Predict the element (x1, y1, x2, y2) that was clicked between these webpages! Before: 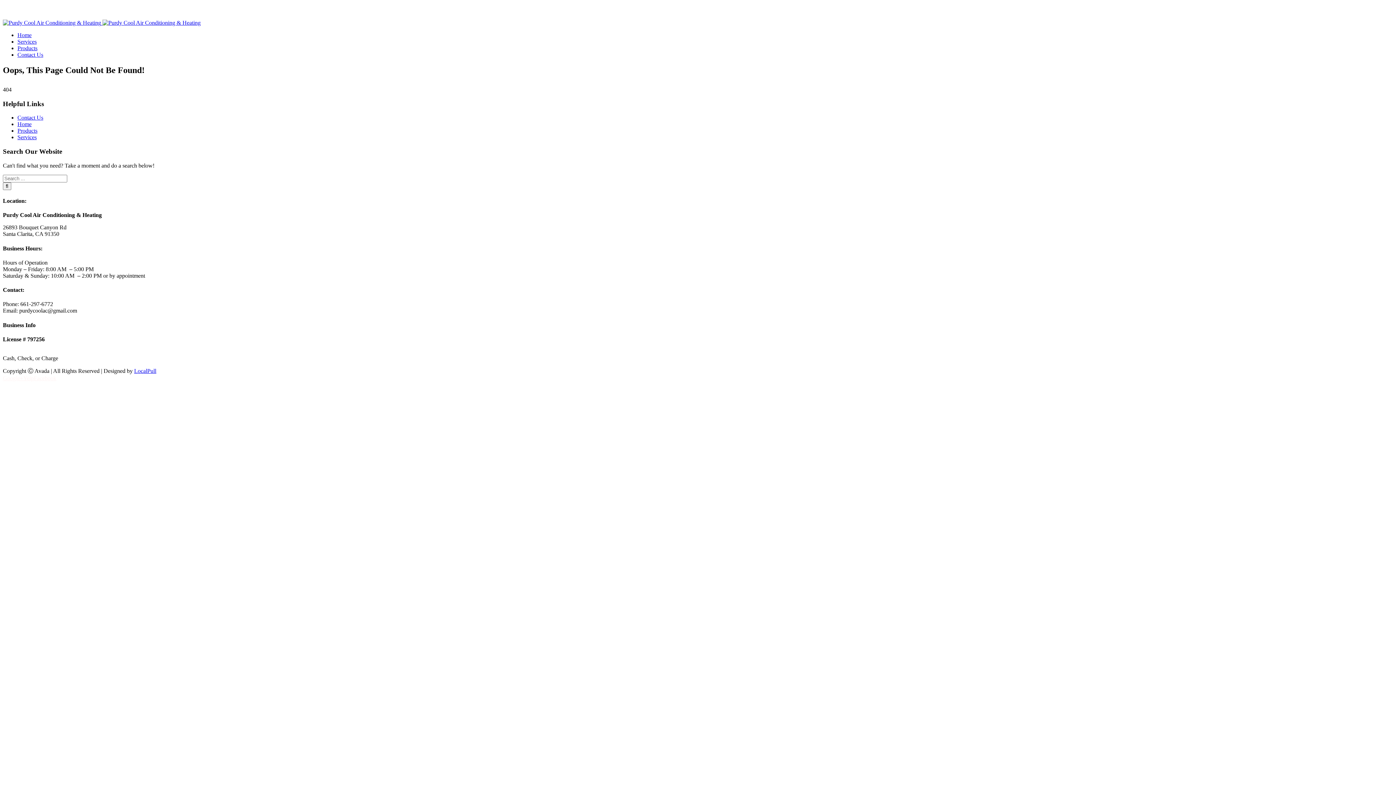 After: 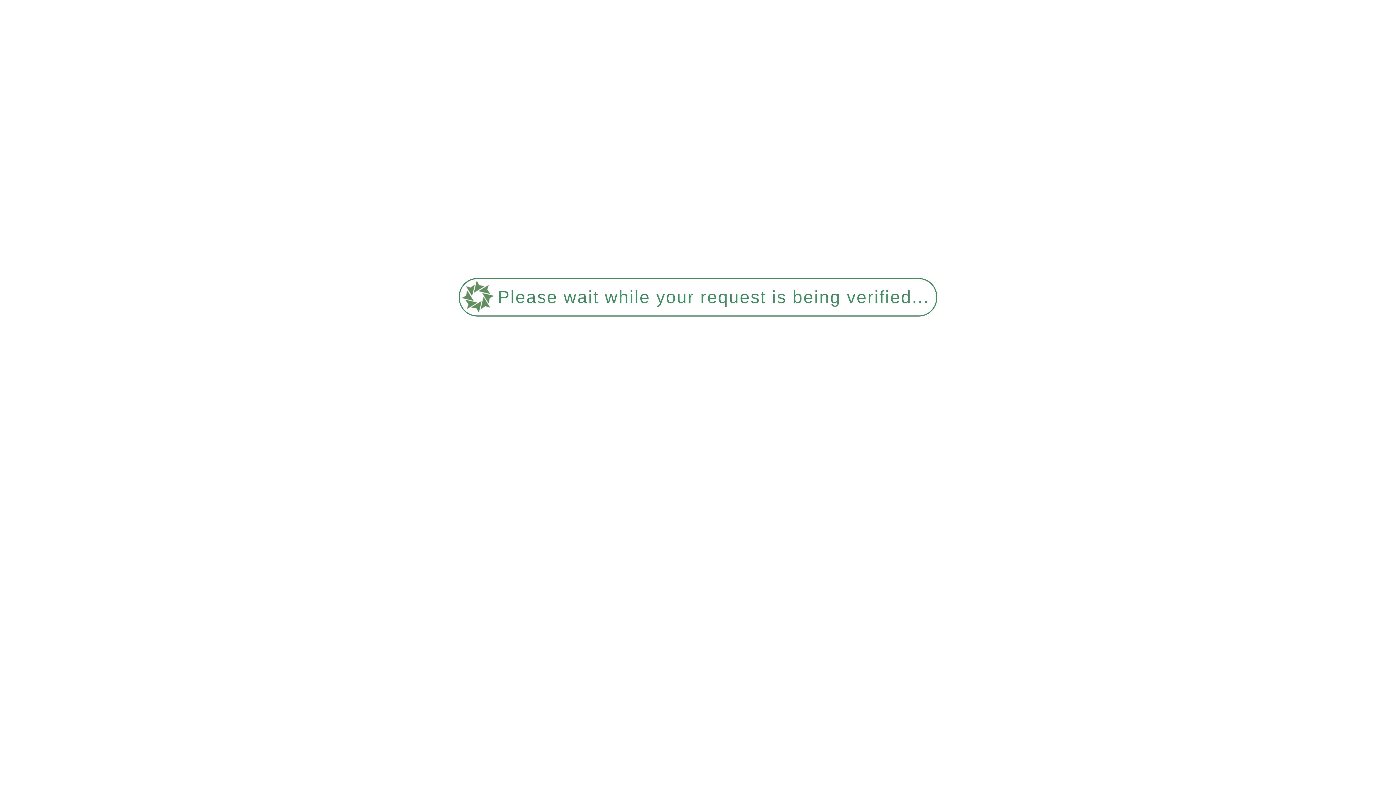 Action: label: Services bbox: (17, 134, 36, 140)